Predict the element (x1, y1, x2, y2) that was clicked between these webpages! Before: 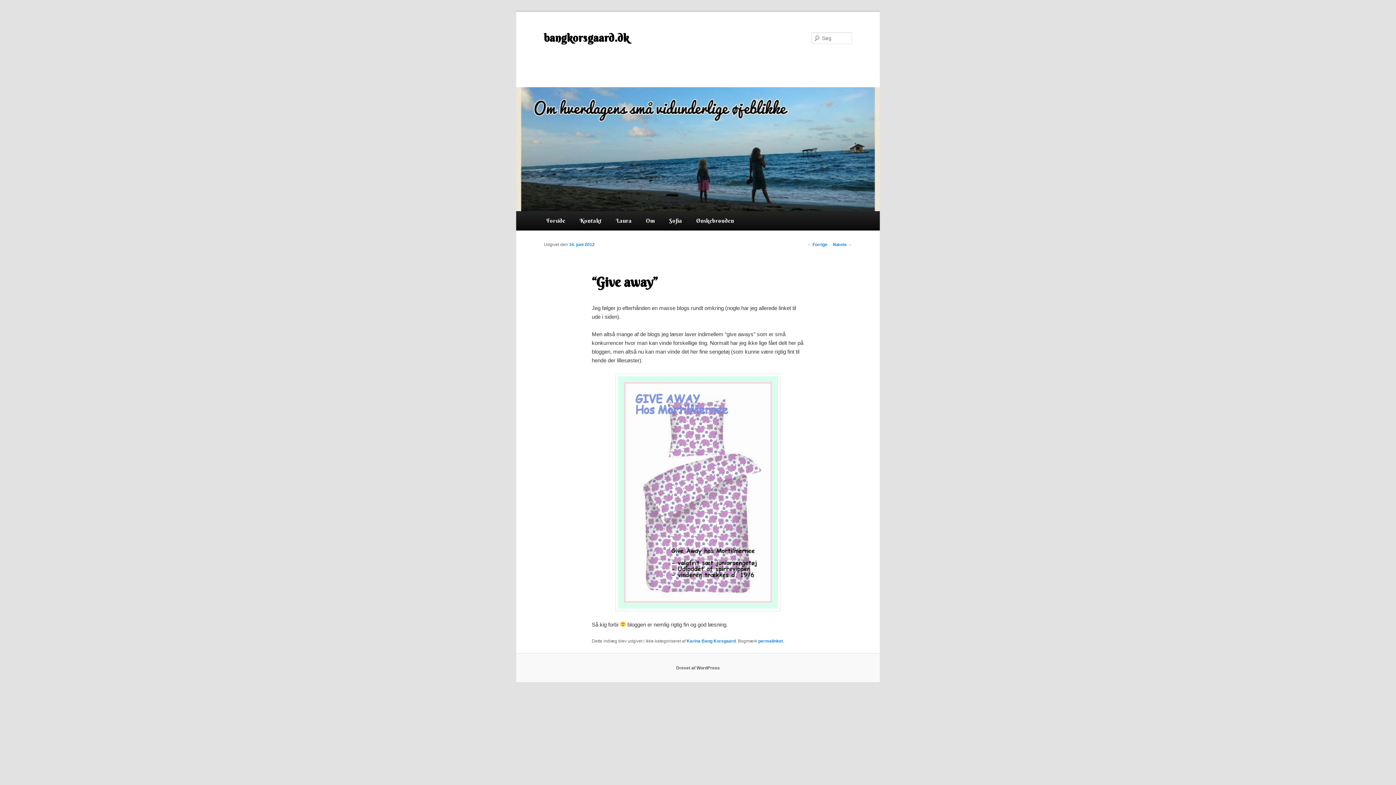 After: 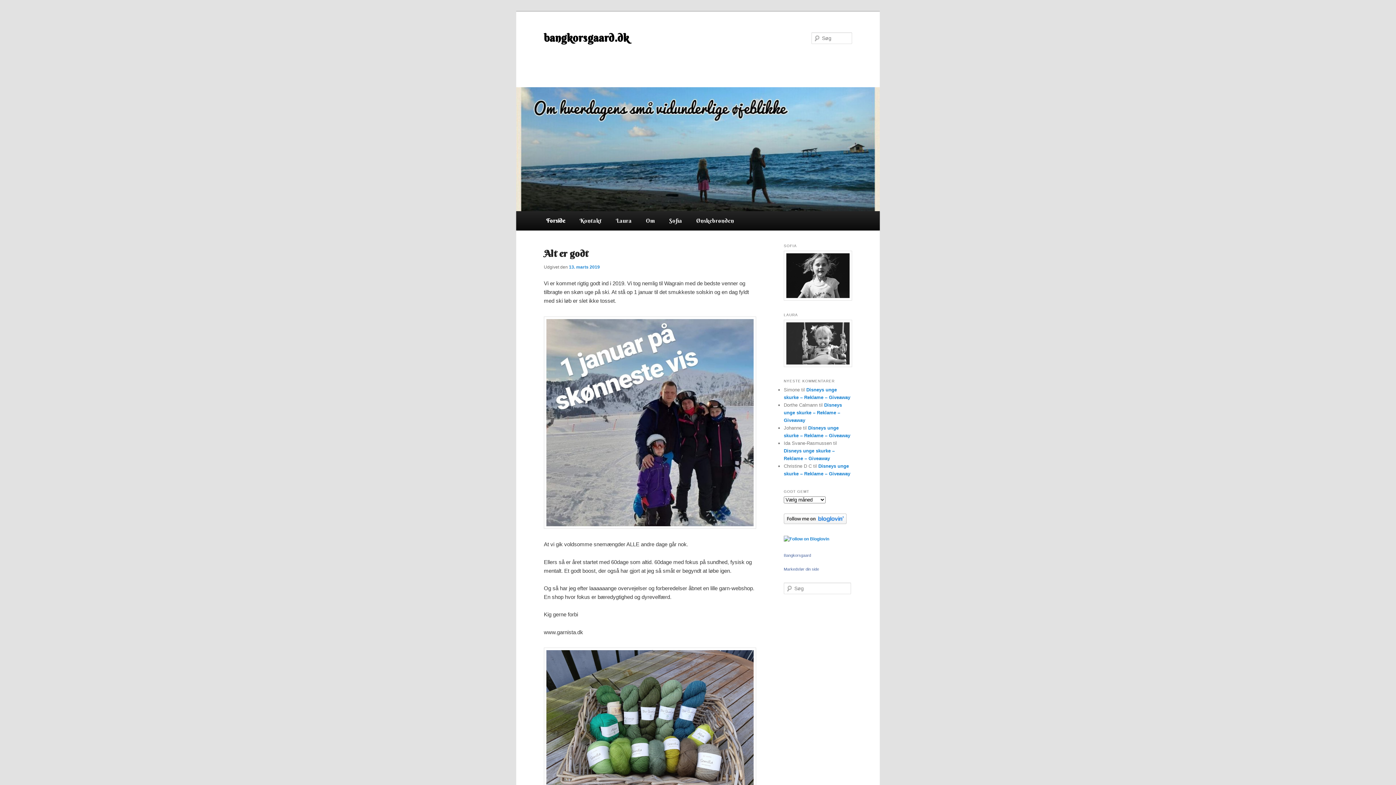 Action: bbox: (539, 211, 572, 230) label: Forside